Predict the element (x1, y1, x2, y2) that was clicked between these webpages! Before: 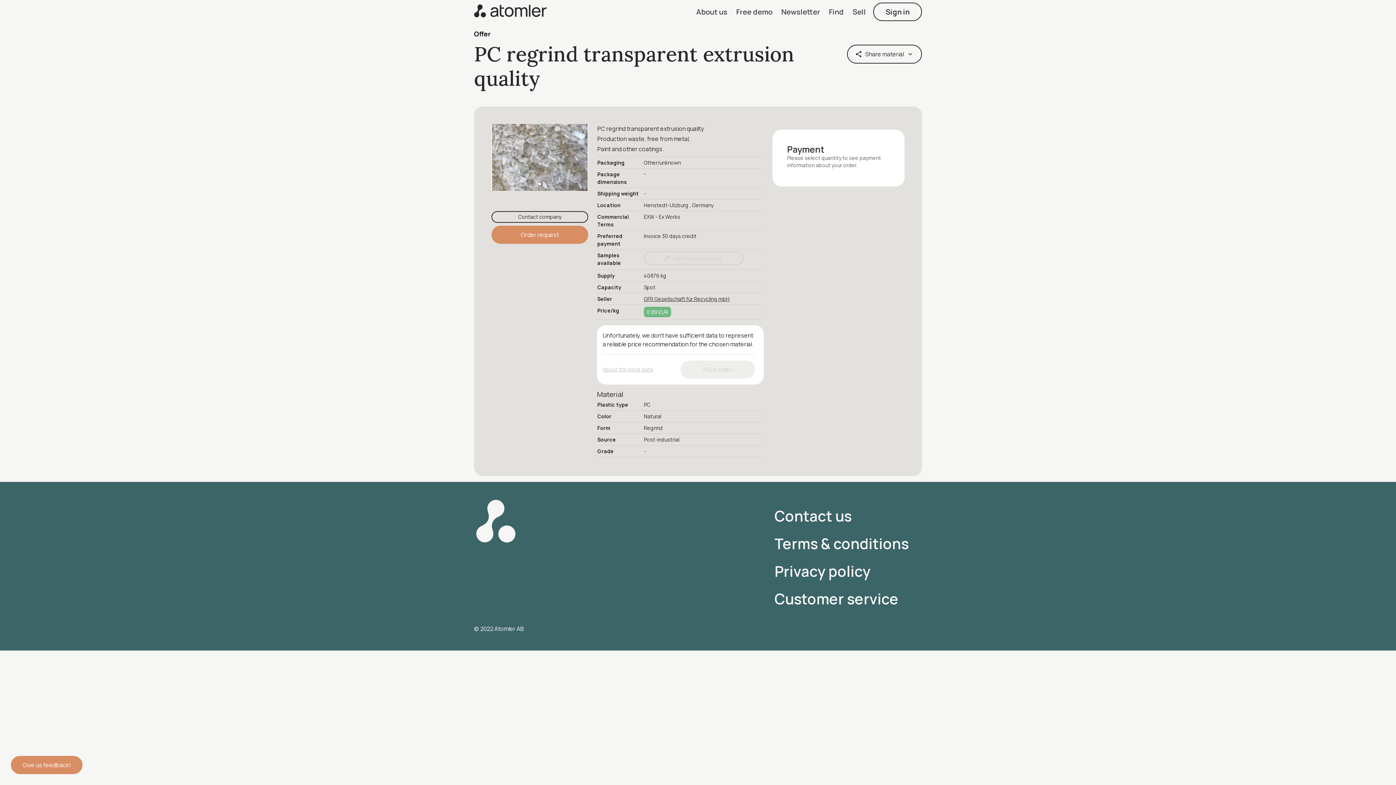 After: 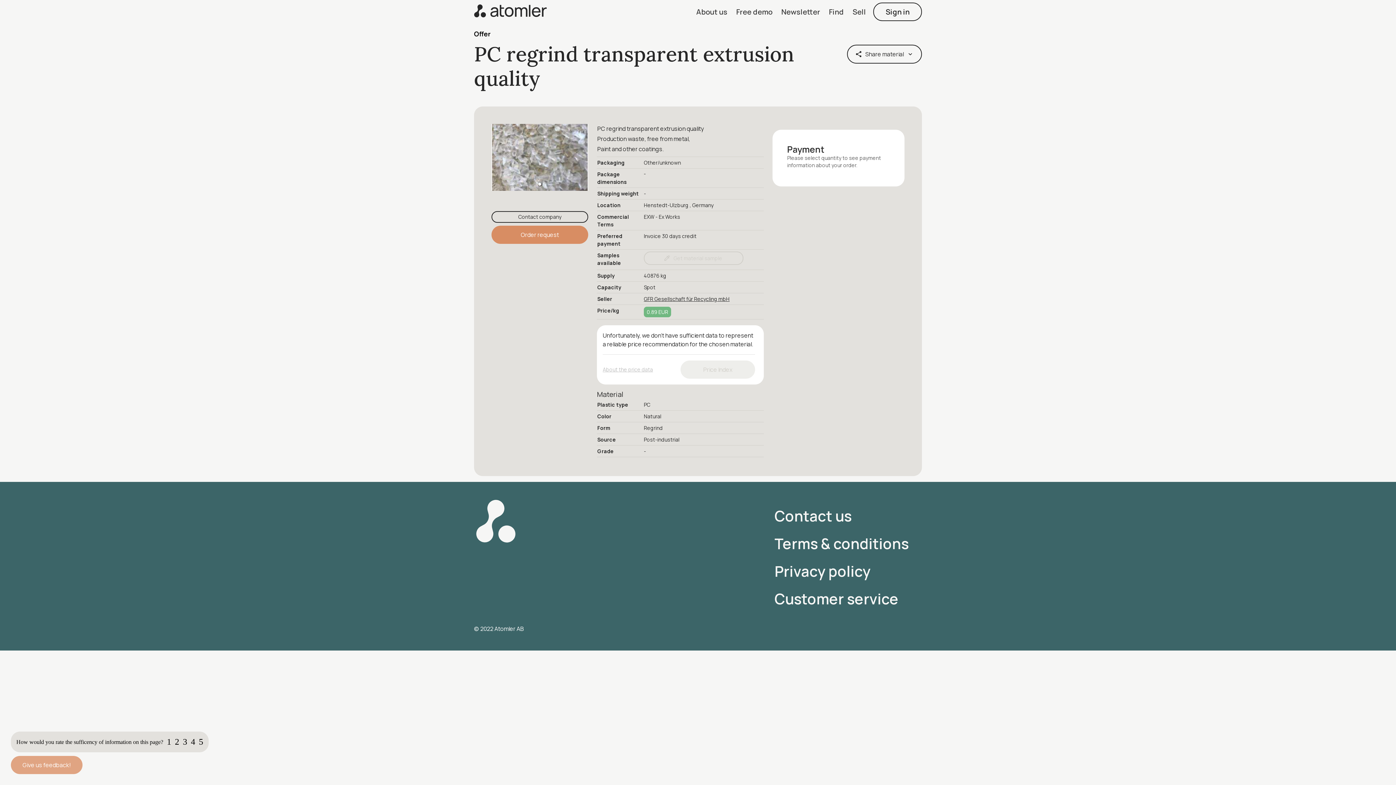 Action: label: Give us feedback! bbox: (10, 756, 82, 774)